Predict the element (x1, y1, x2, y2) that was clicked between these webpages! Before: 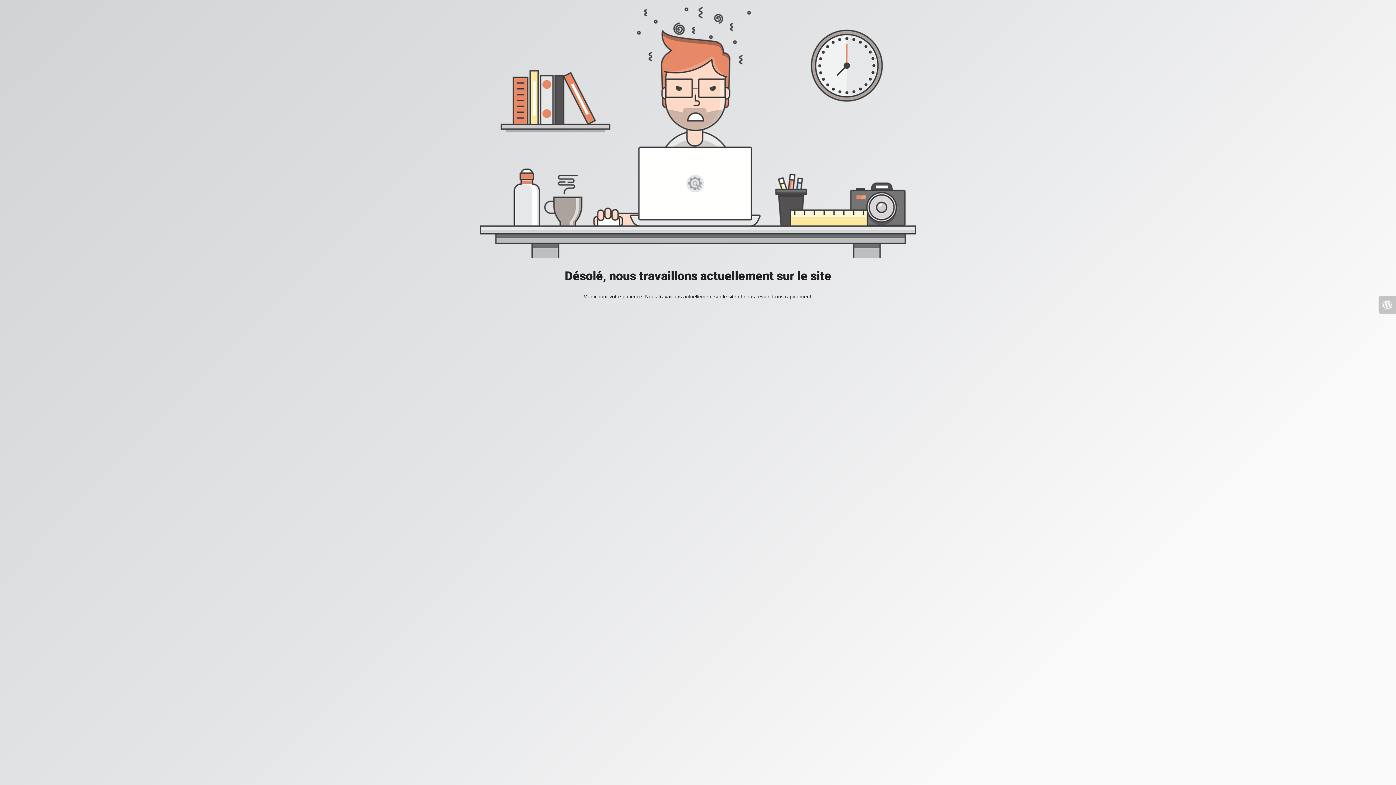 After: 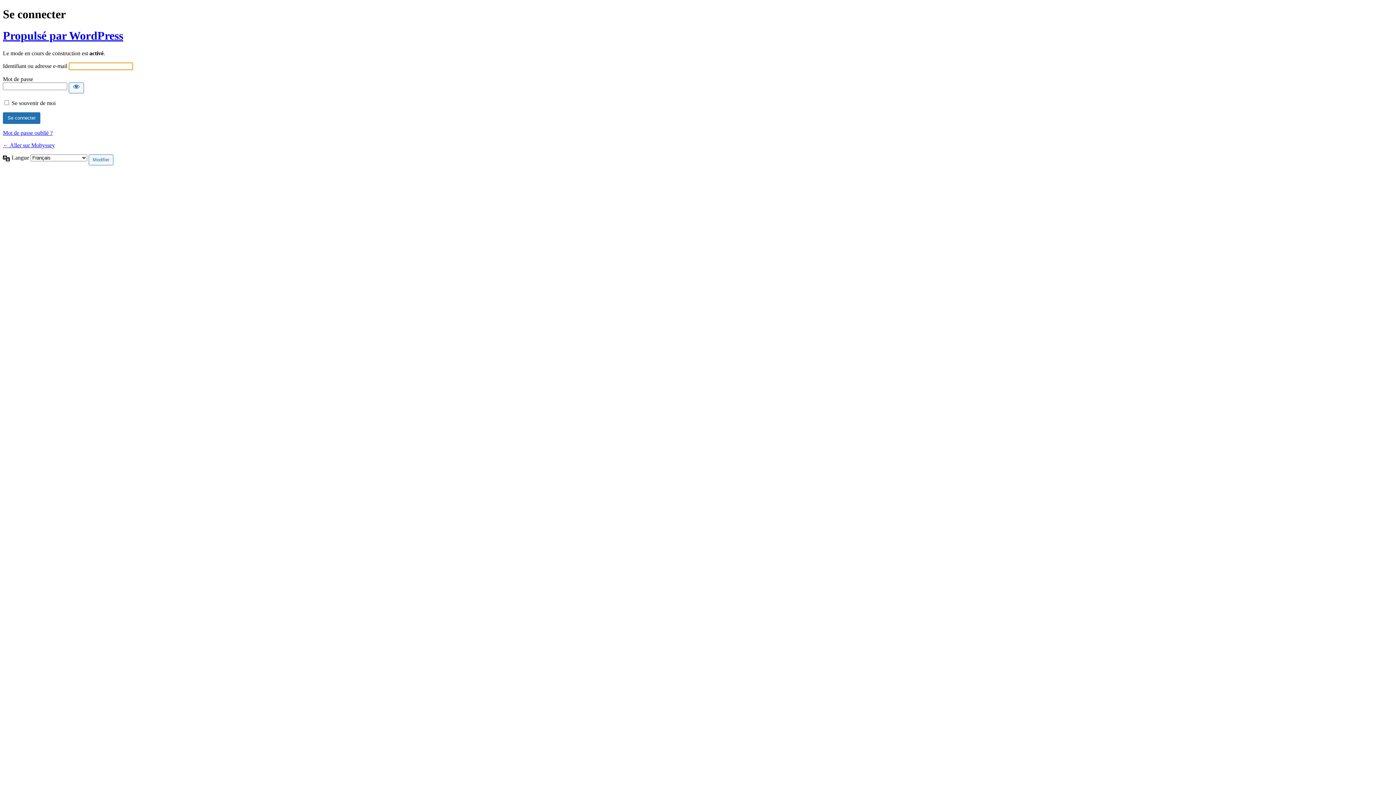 Action: bbox: (1378, 296, 1396, 313)